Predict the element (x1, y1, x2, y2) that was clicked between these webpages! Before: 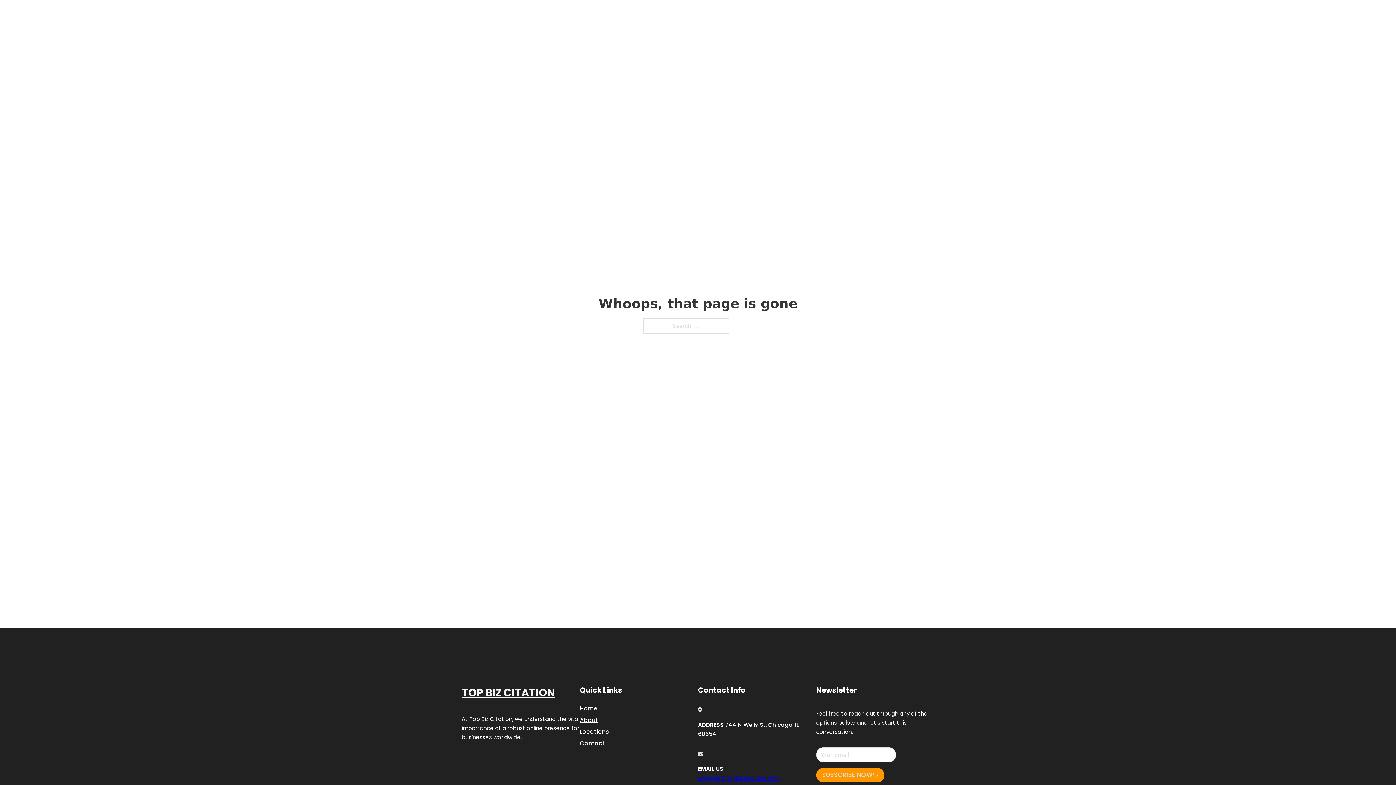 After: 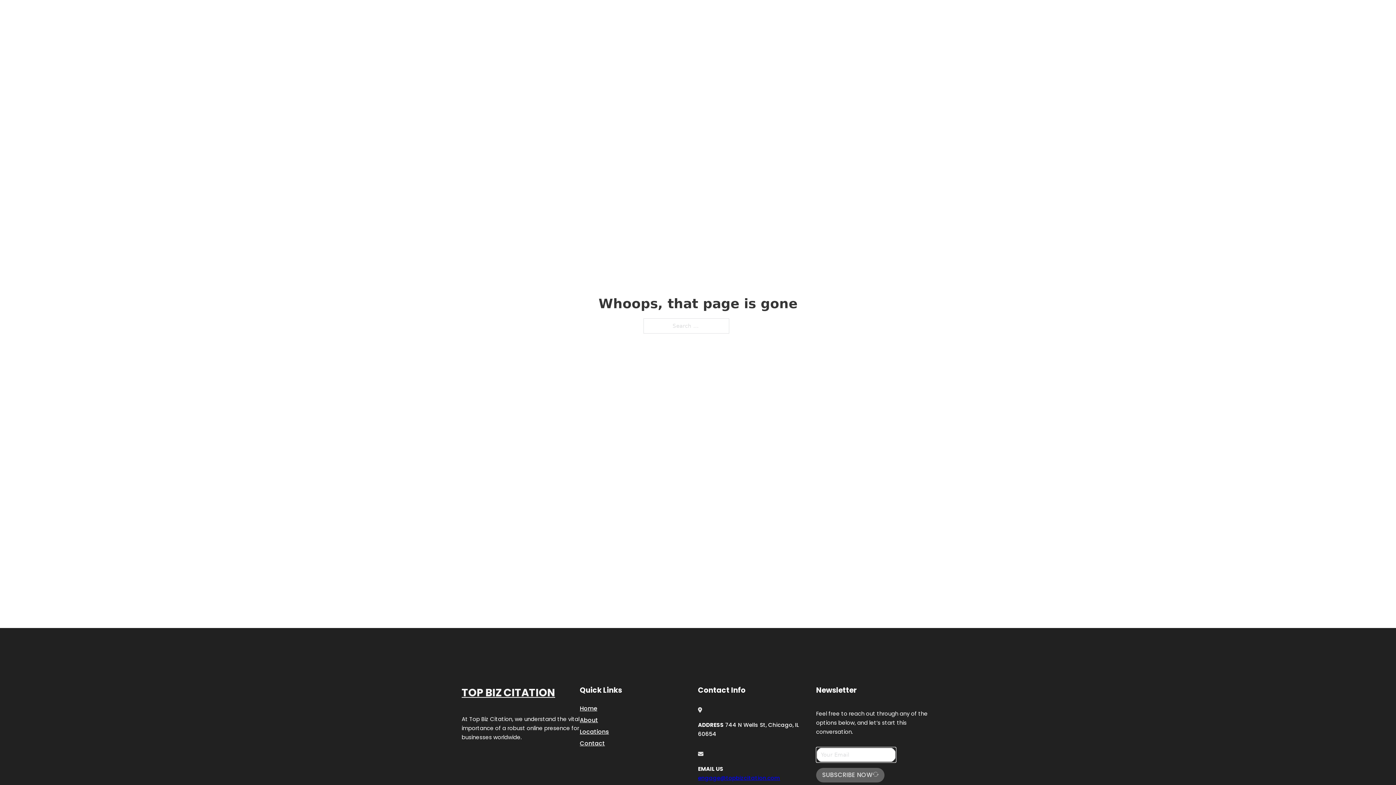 Action: label: SUBSCRIBE NOW bbox: (816, 768, 884, 782)